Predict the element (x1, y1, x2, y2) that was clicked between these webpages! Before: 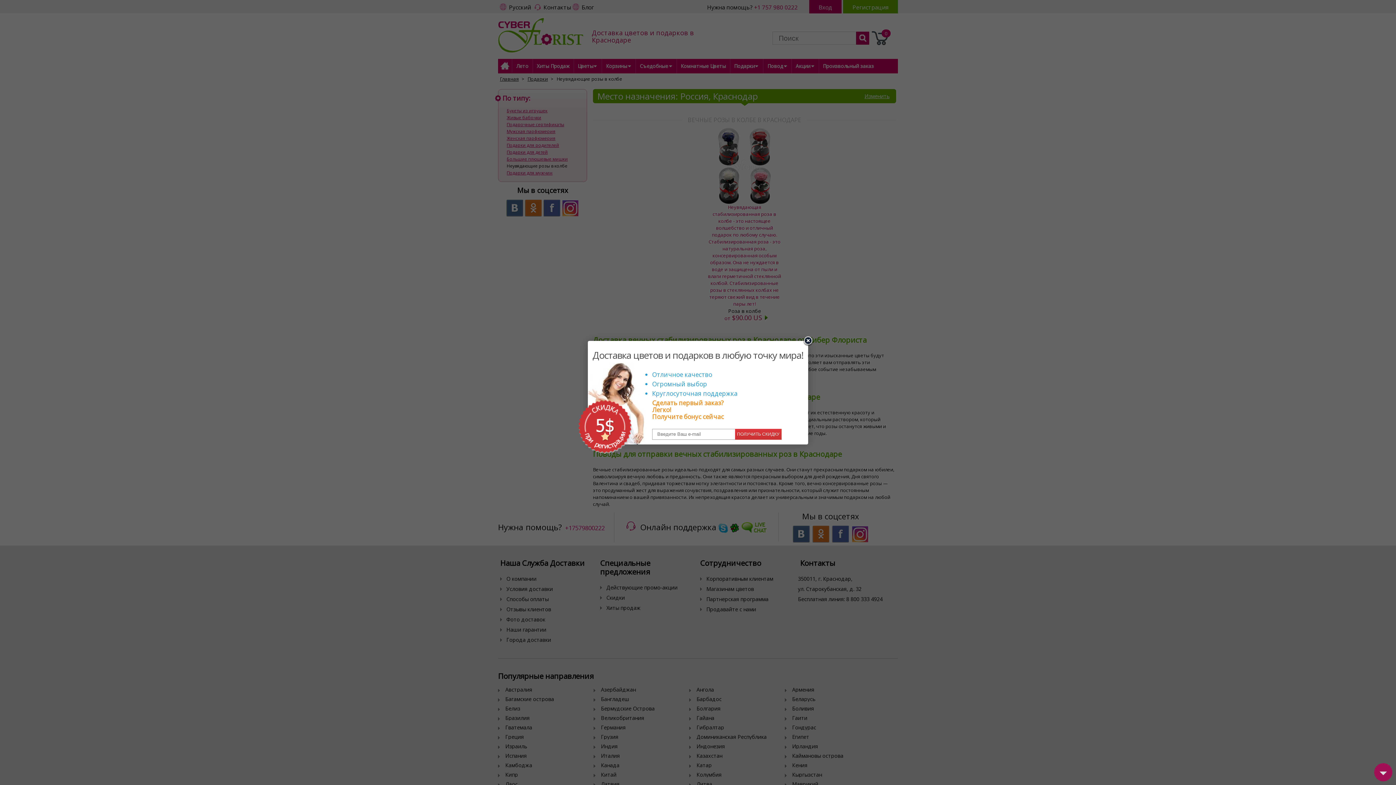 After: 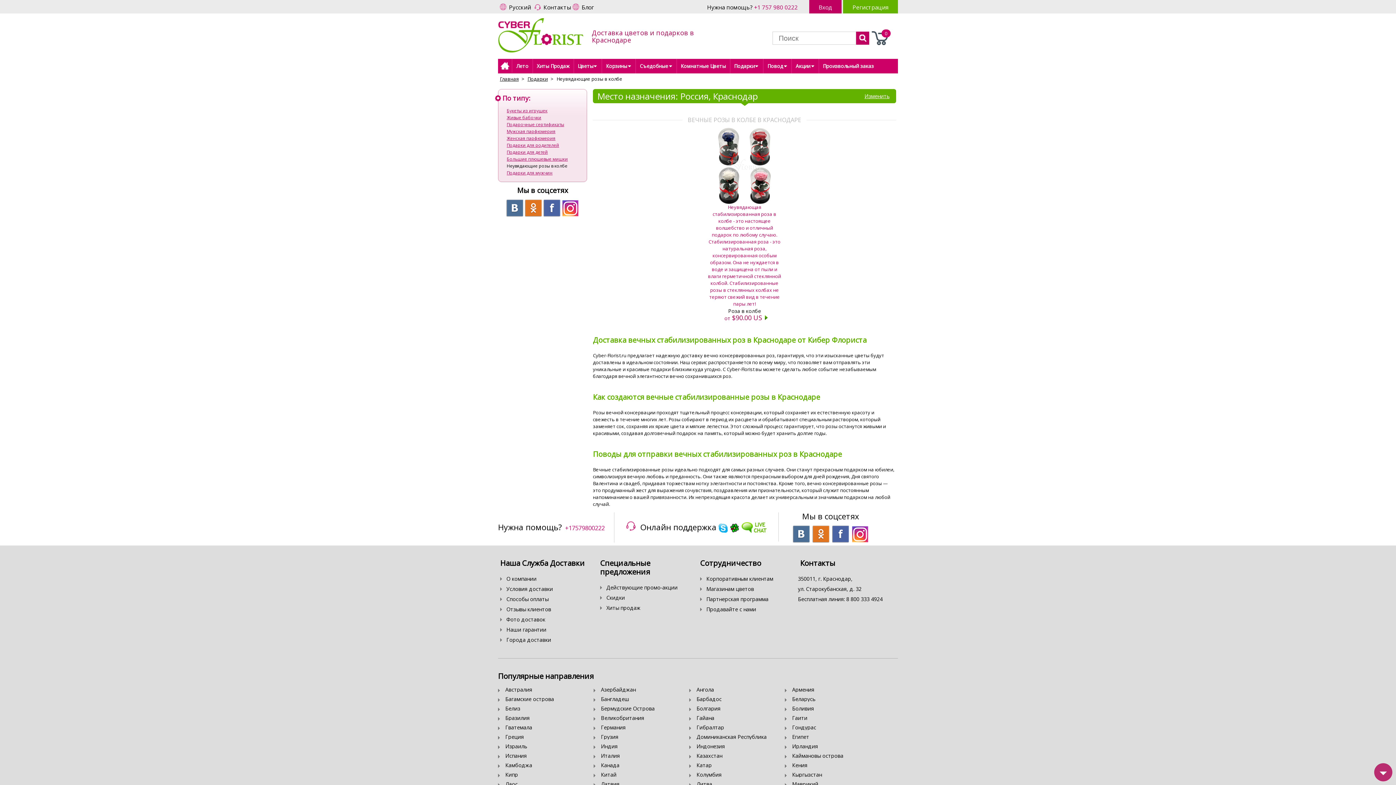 Action: bbox: (802, 335, 813, 346)